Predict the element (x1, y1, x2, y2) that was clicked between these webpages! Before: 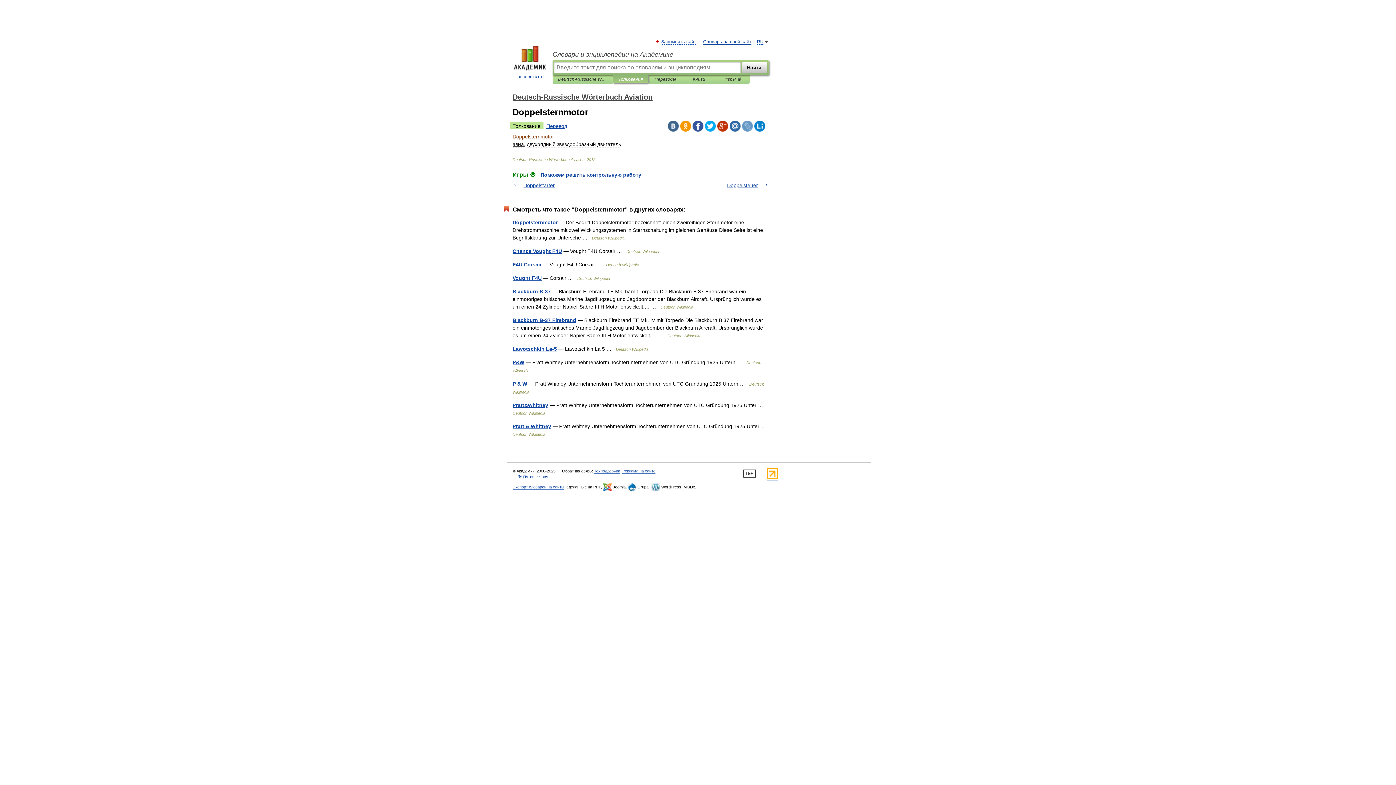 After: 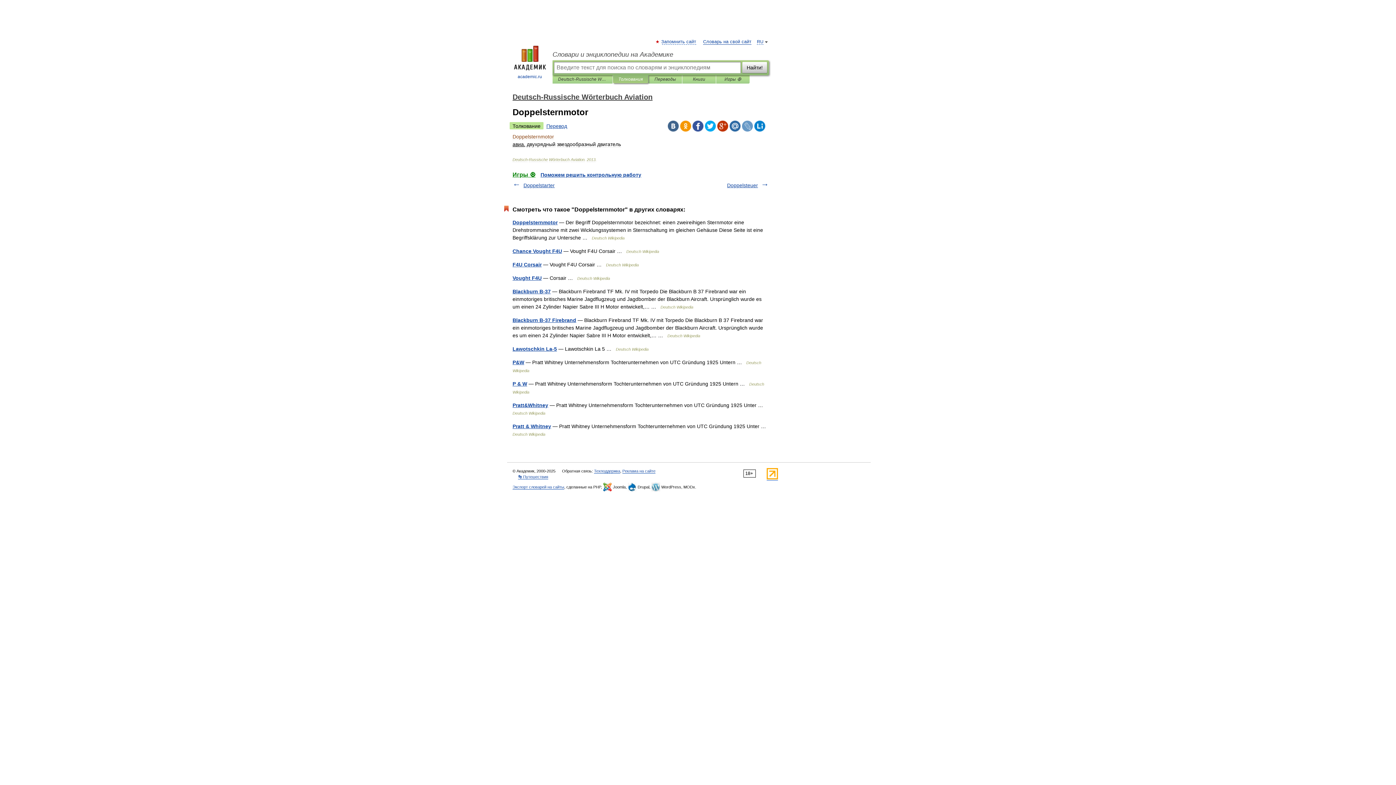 Action: bbox: (680, 120, 691, 131)